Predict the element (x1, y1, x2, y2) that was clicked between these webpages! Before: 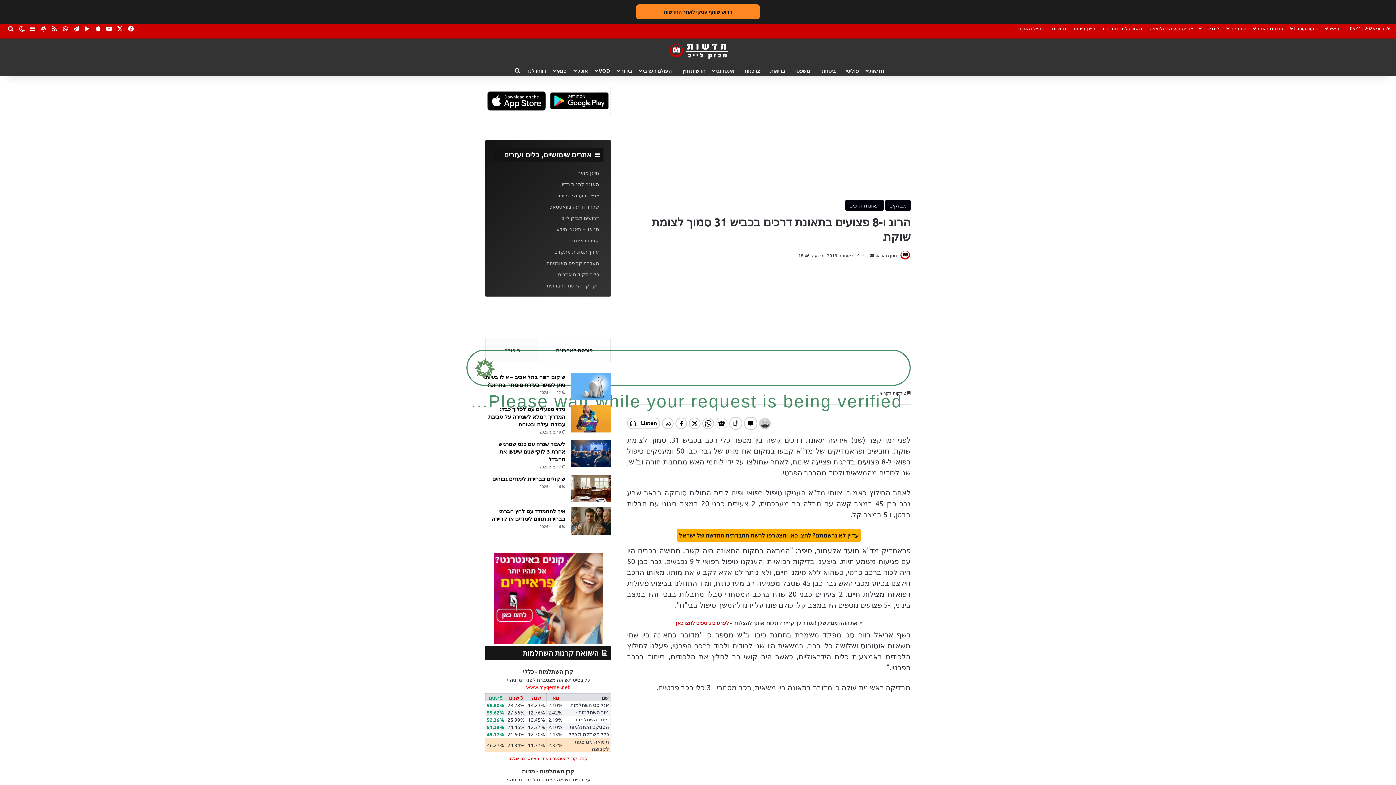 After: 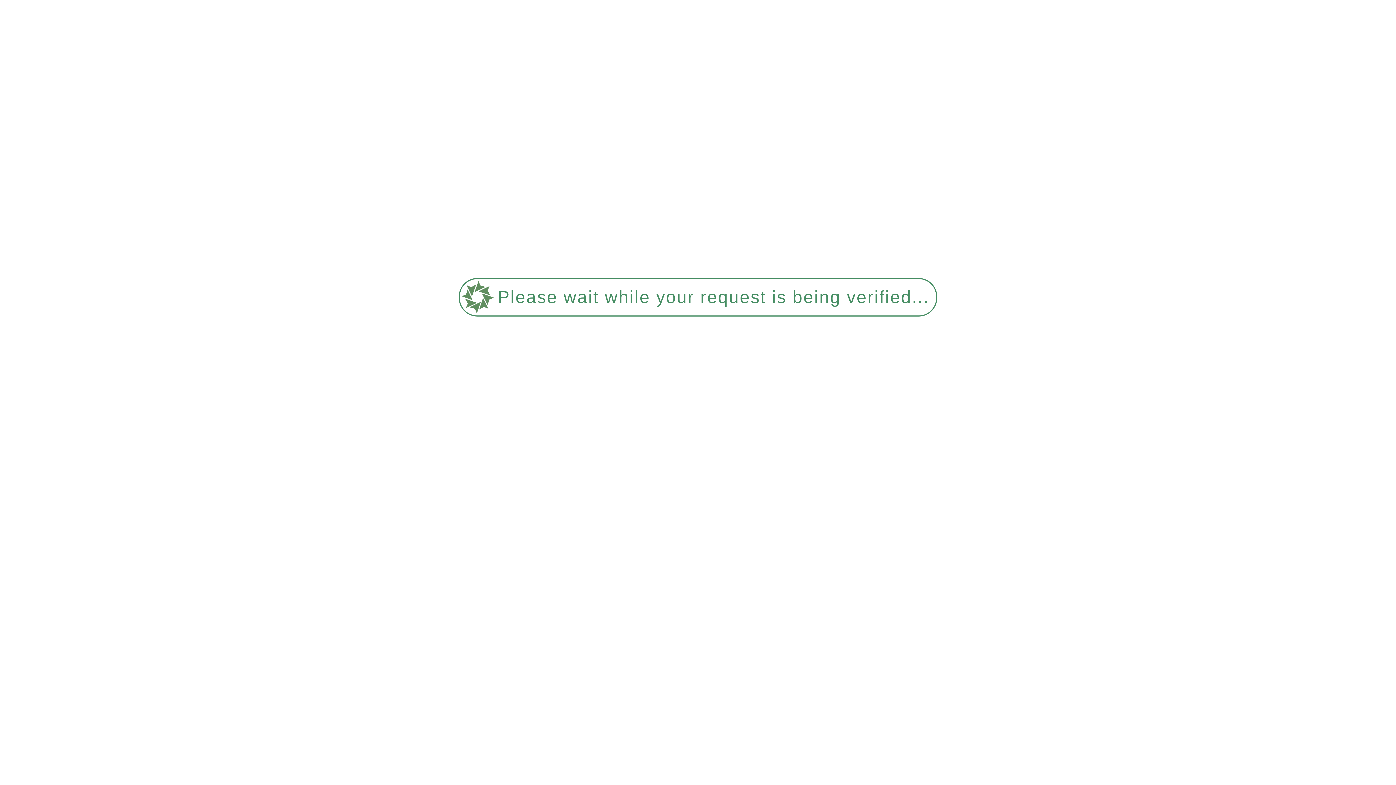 Action: bbox: (637, 64, 677, 76) label: העולם הערבי